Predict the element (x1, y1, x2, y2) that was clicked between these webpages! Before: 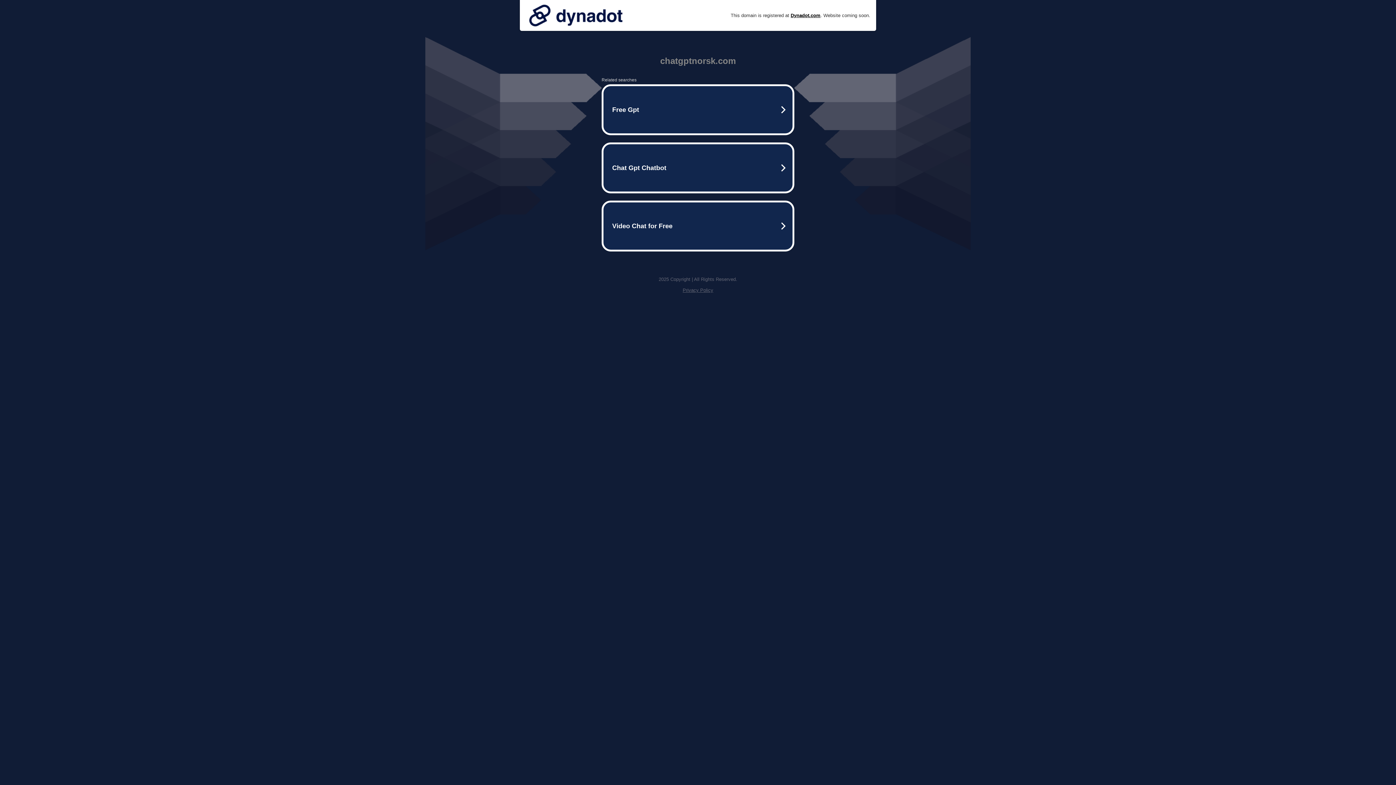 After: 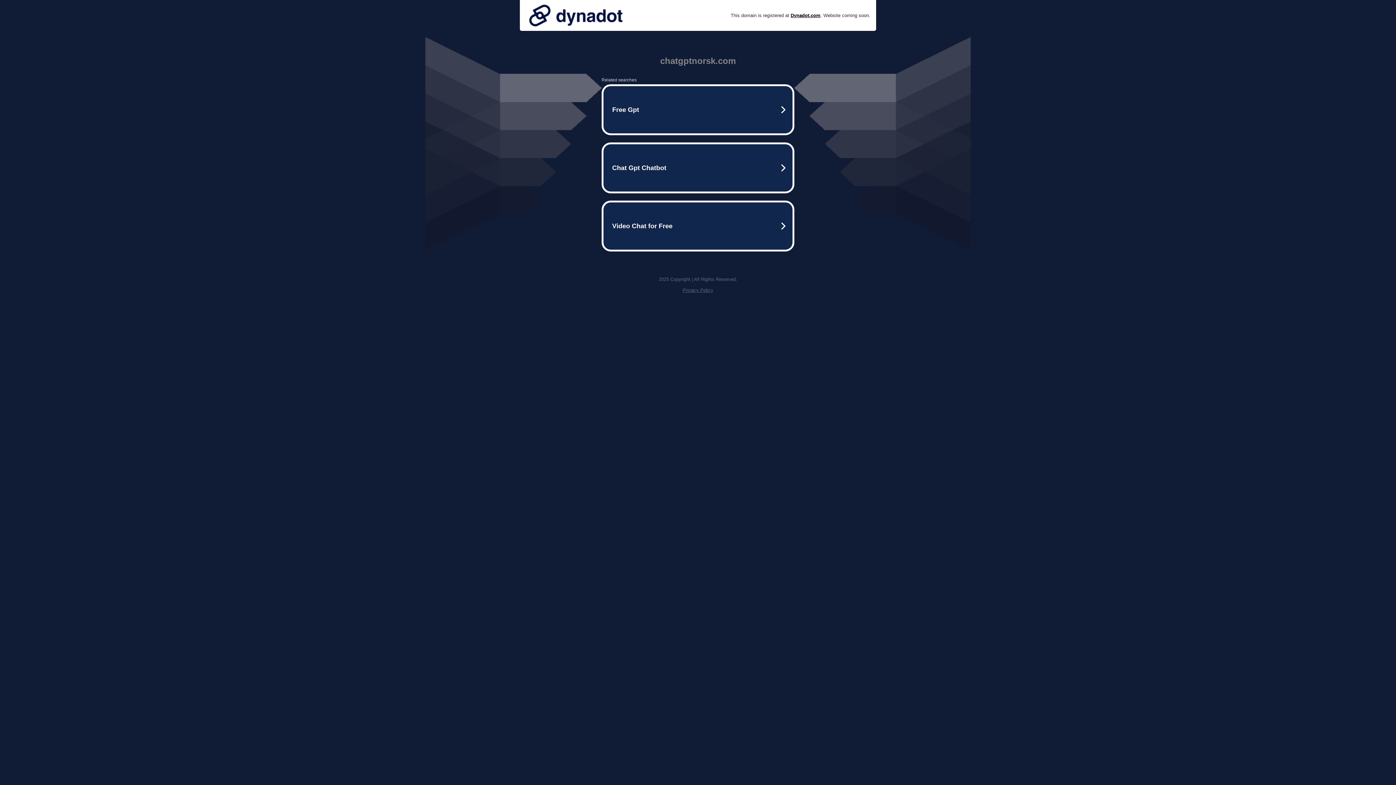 Action: label: Privacy Policy bbox: (682, 287, 713, 293)